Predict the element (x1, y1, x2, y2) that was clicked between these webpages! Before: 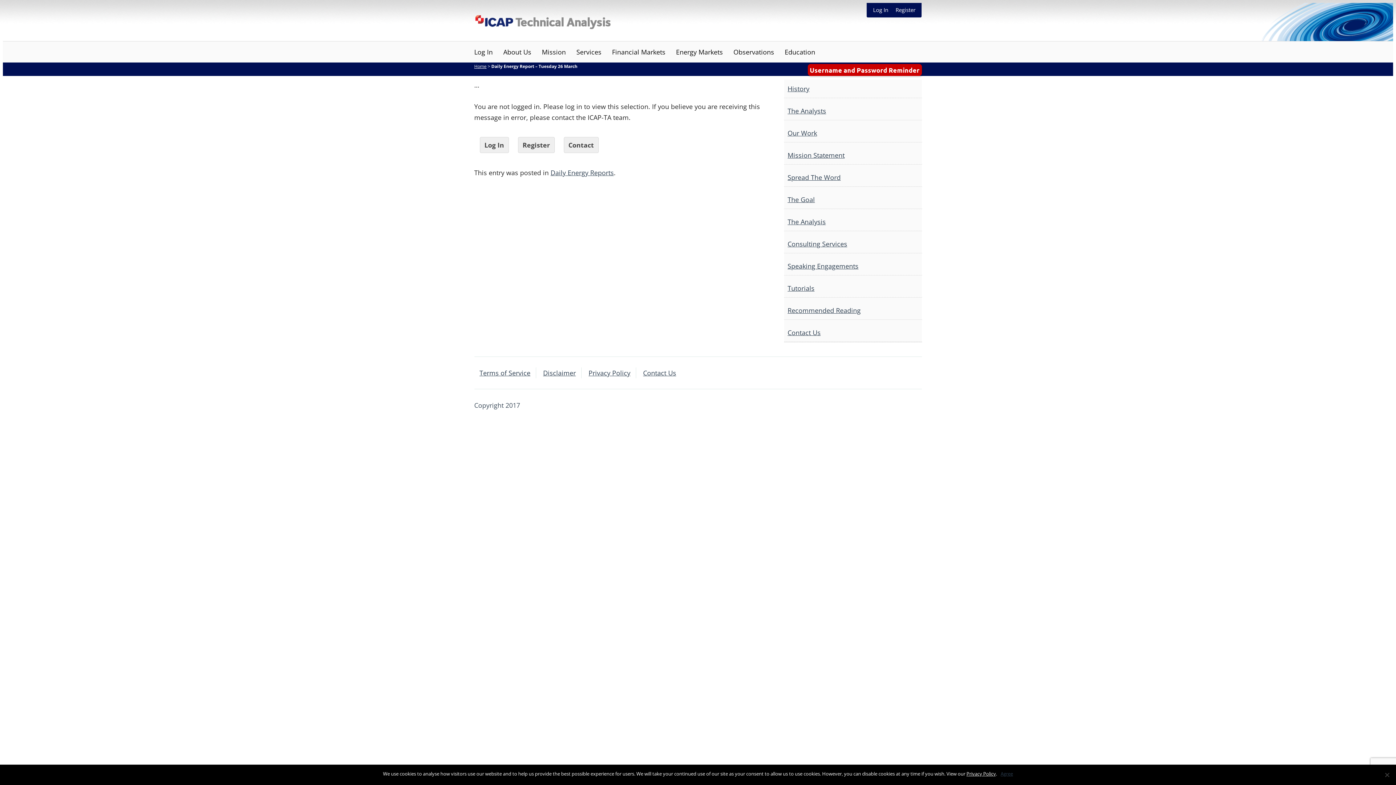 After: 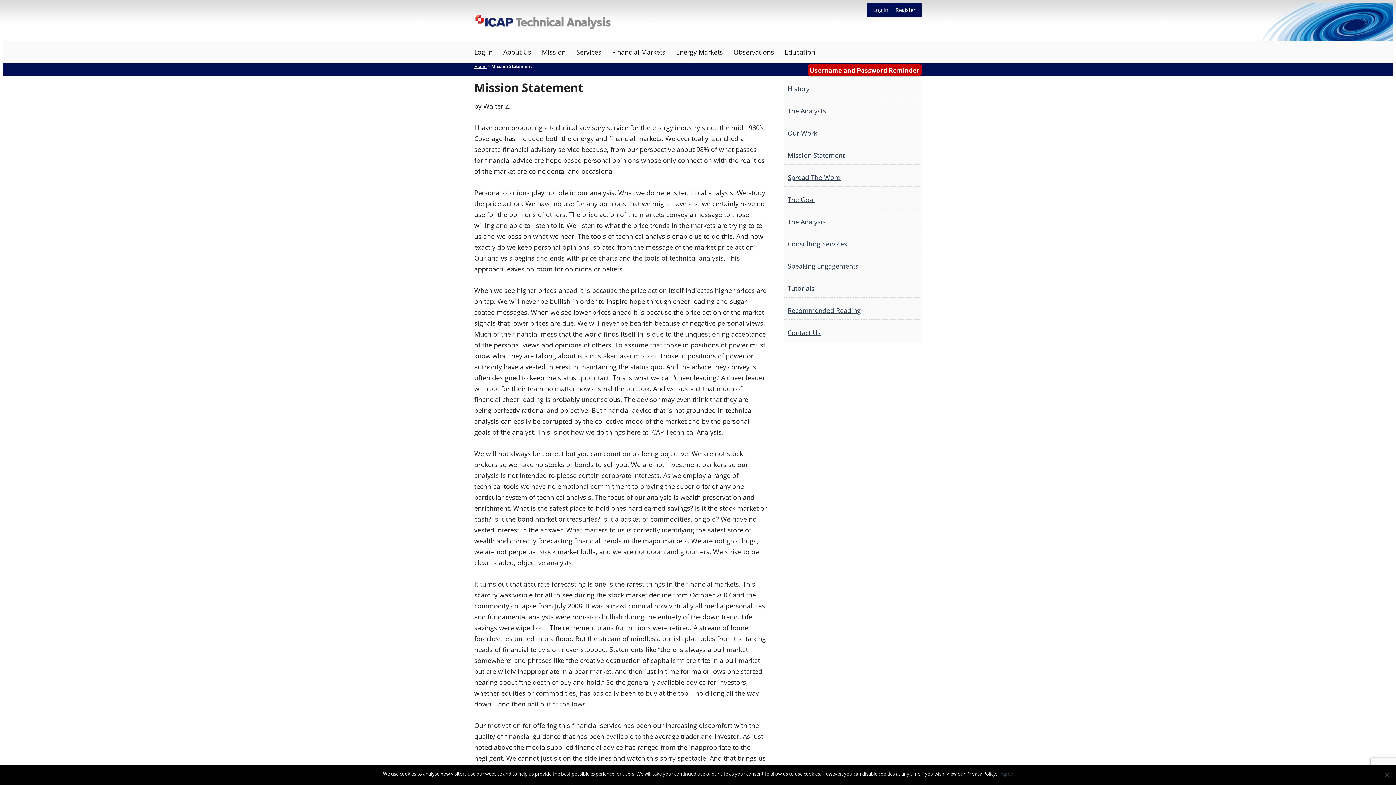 Action: label: Mission Statement bbox: (787, 150, 844, 159)